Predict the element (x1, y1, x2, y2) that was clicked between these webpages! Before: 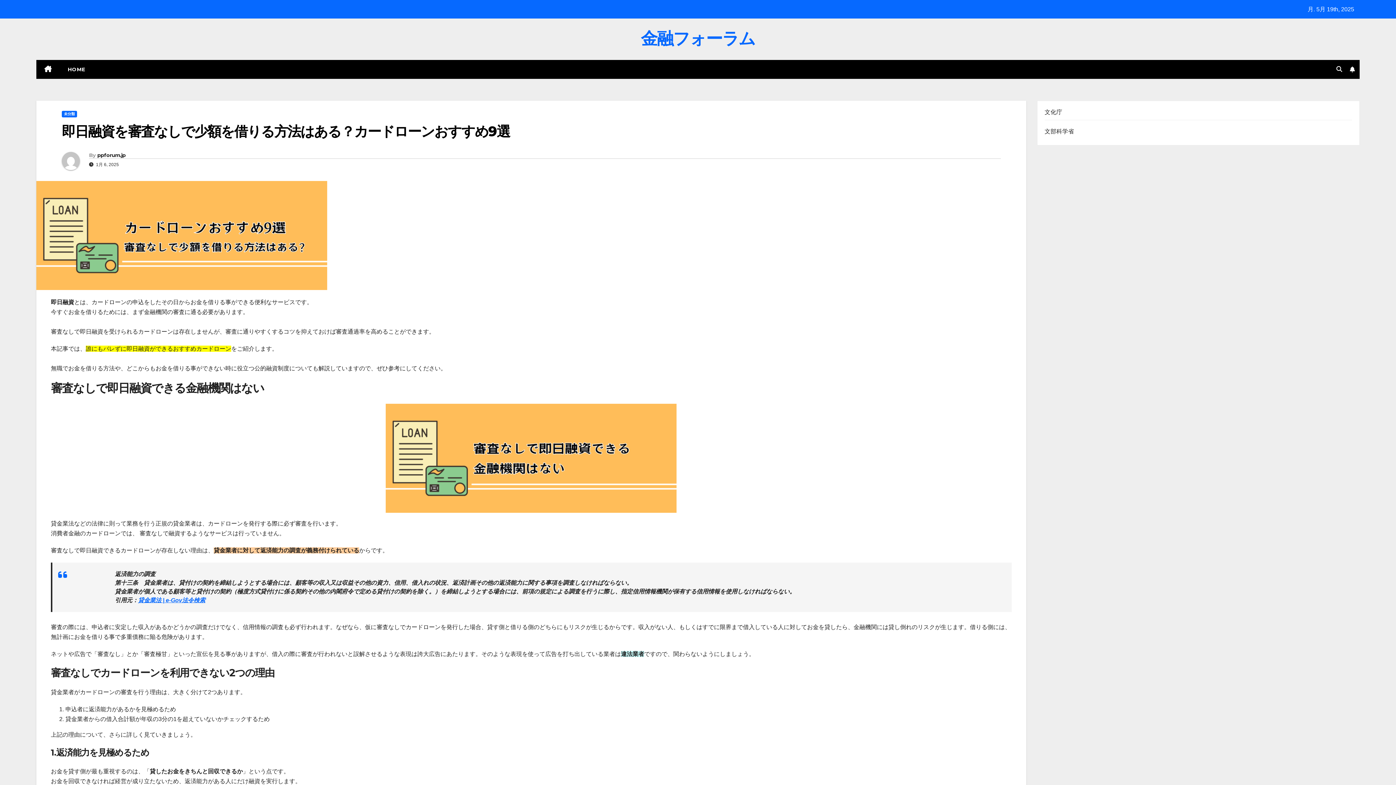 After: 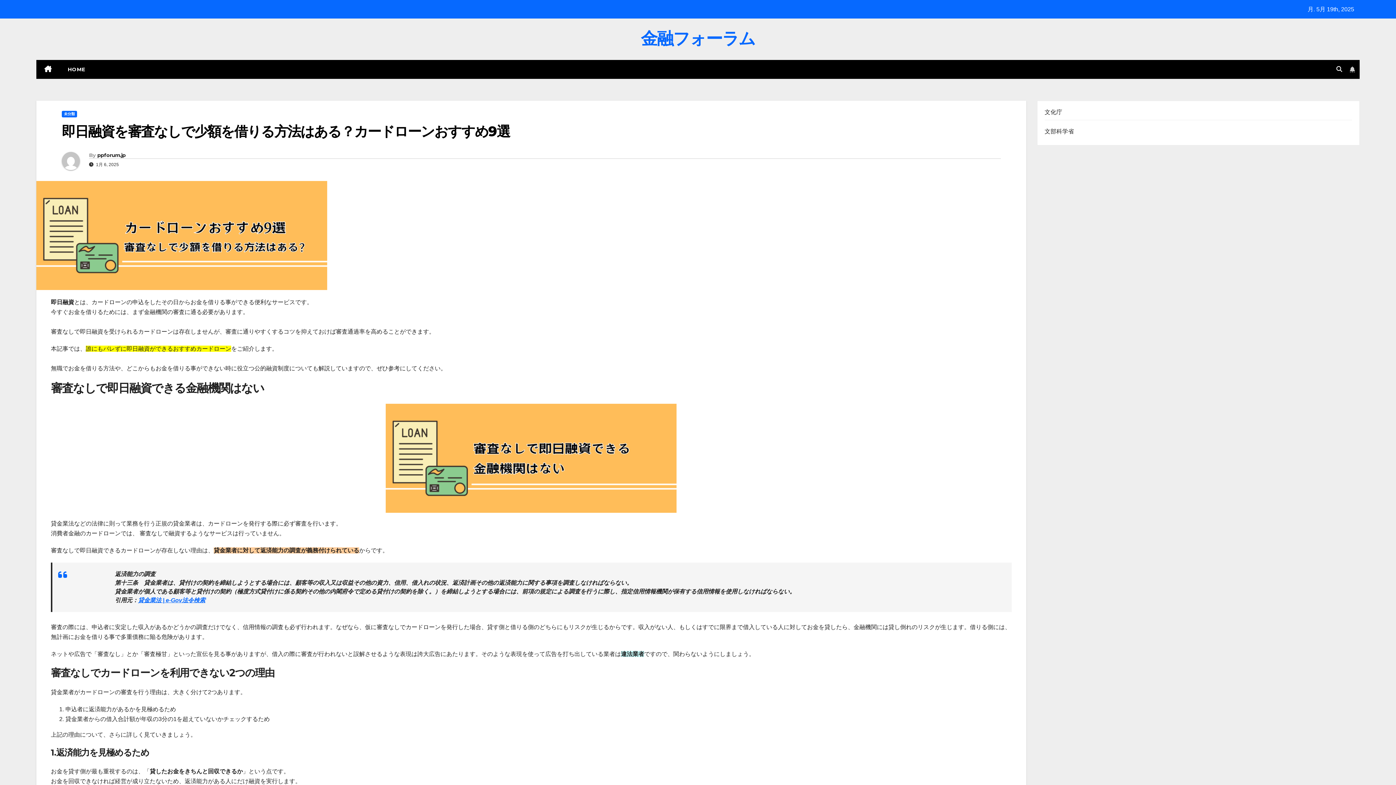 Action: bbox: (1348, 64, 1357, 74)